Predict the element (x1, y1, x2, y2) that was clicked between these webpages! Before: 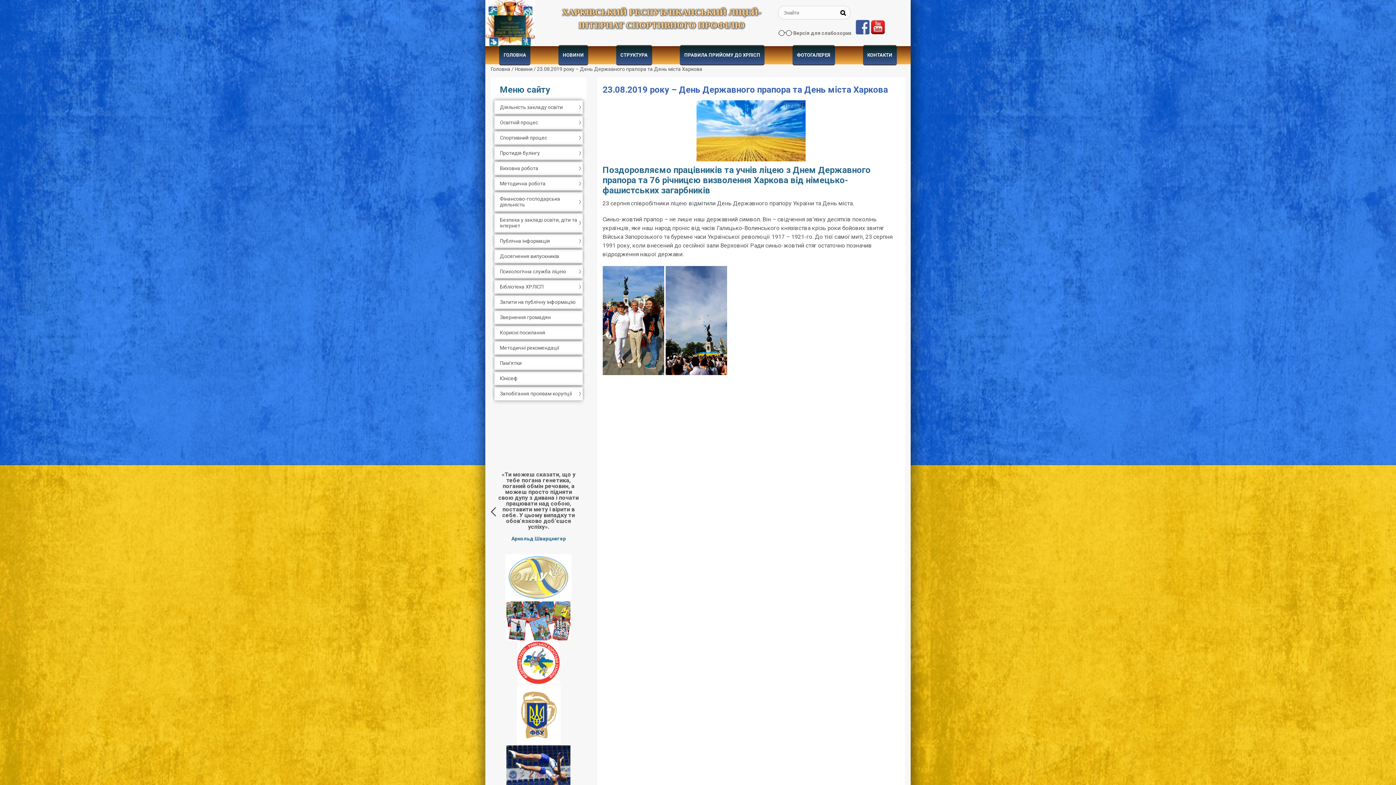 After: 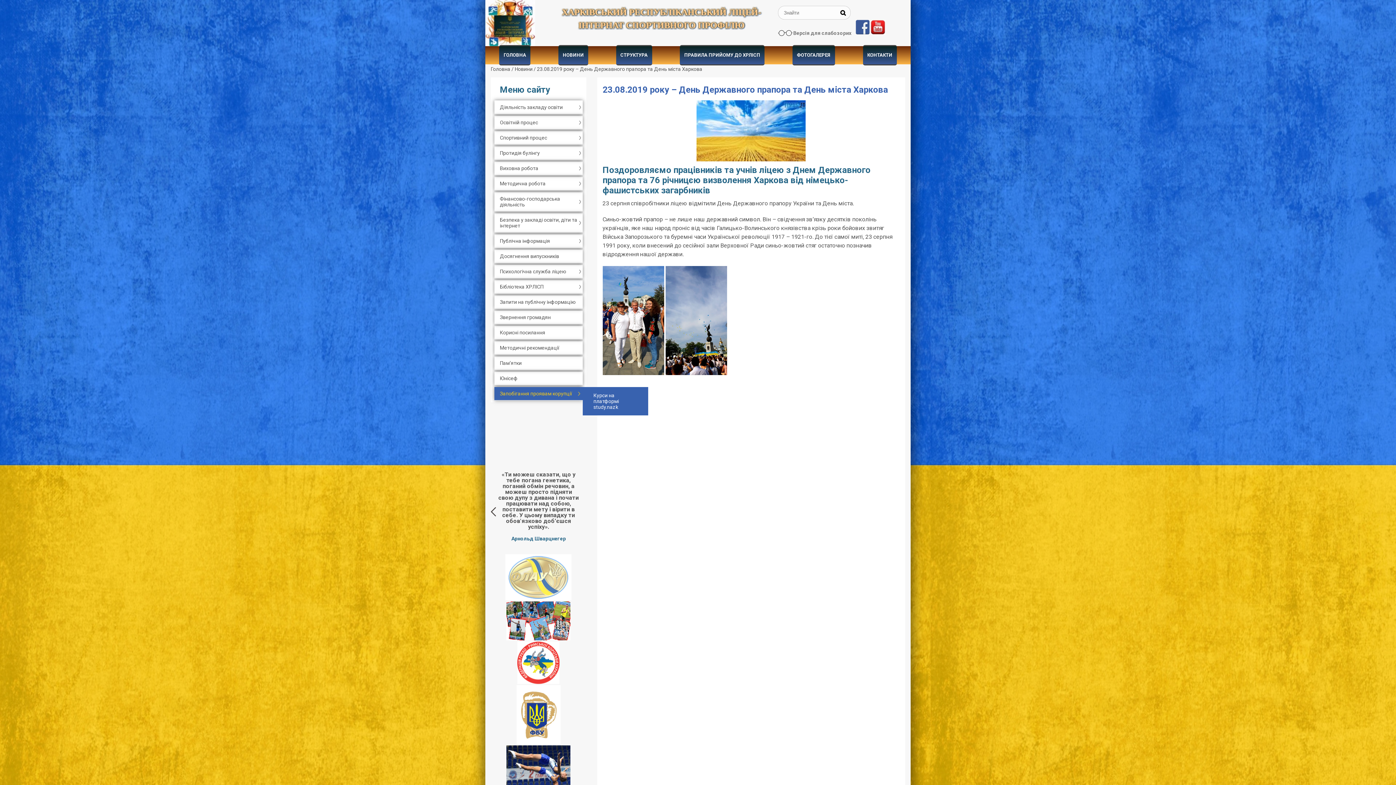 Action: bbox: (500, 390, 580, 396) label: Запобігання проявам корупції